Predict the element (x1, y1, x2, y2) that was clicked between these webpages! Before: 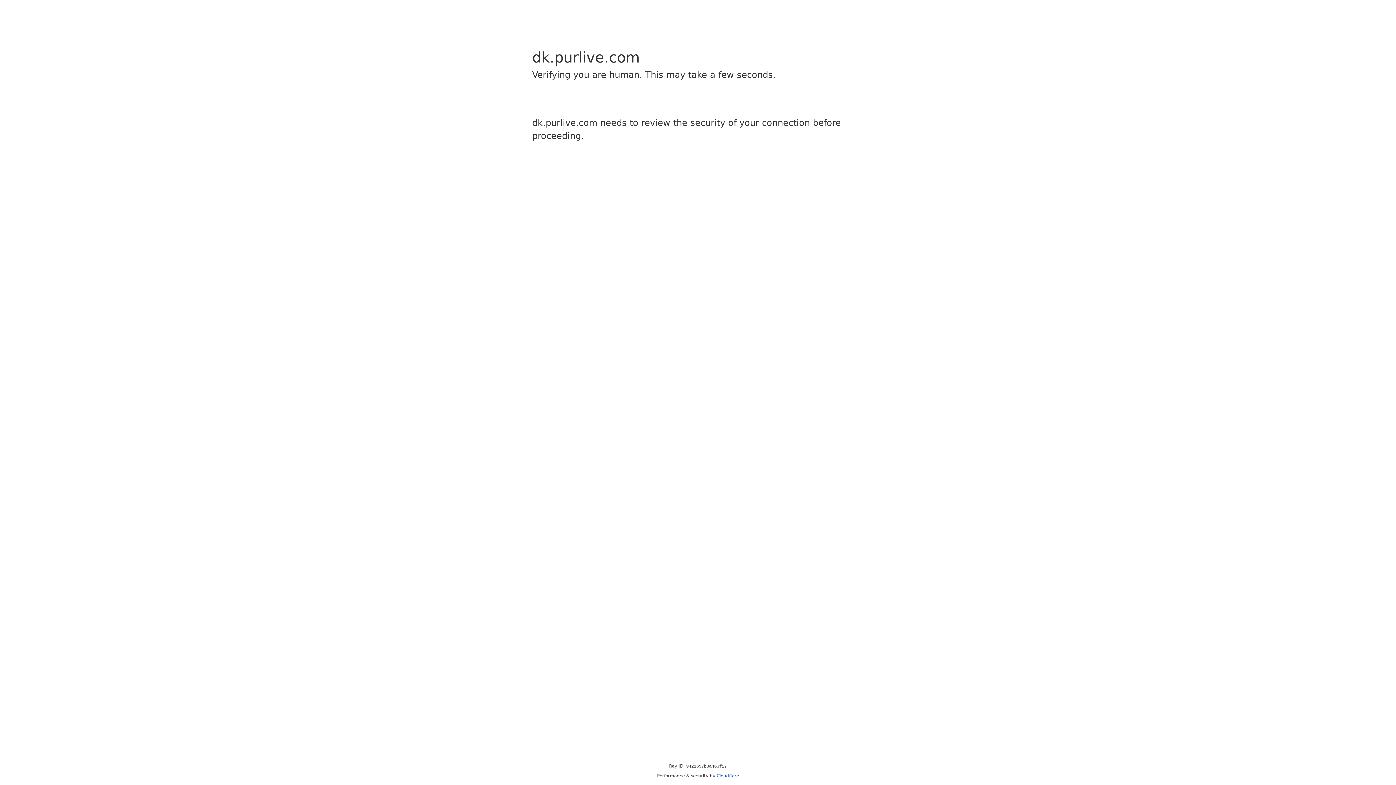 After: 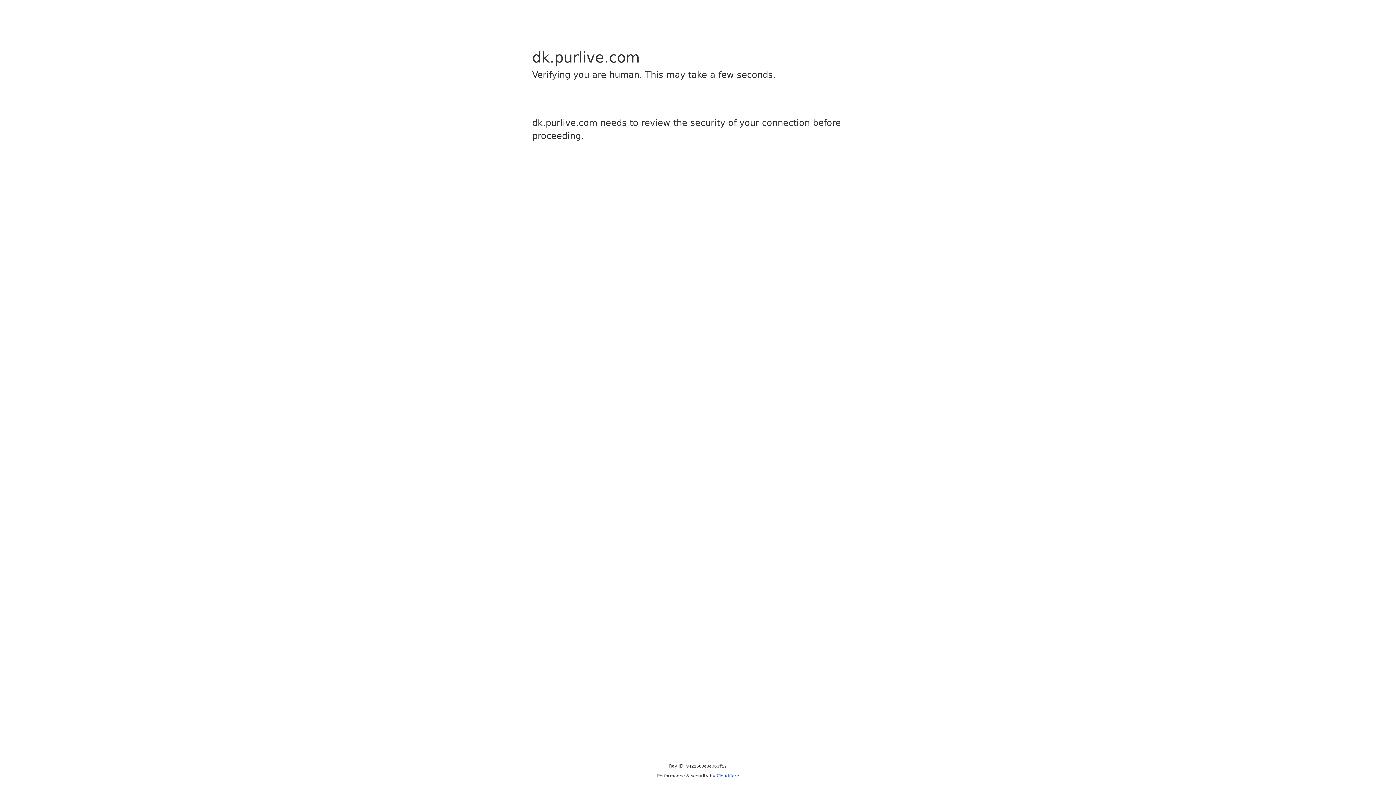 Action: label: Cloudflare bbox: (716, 773, 739, 778)